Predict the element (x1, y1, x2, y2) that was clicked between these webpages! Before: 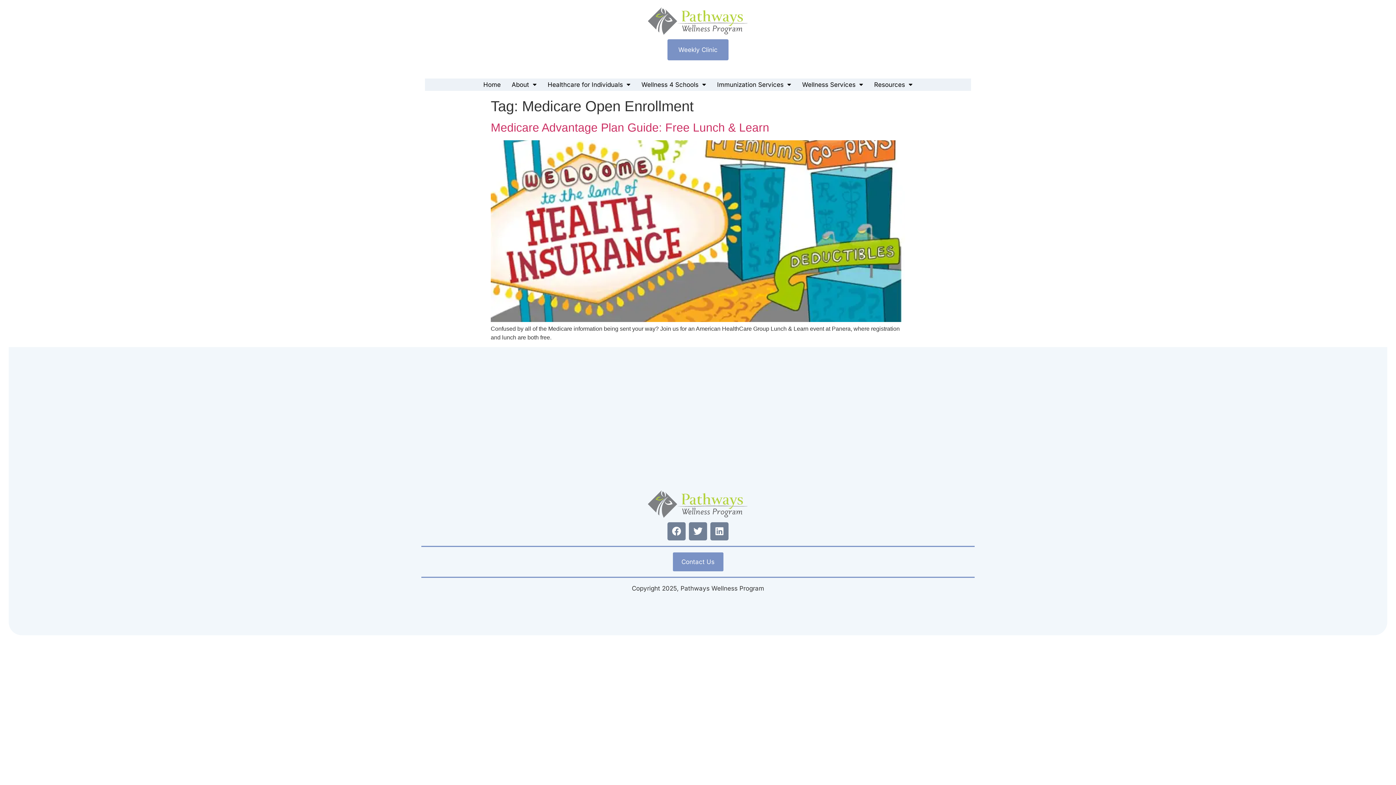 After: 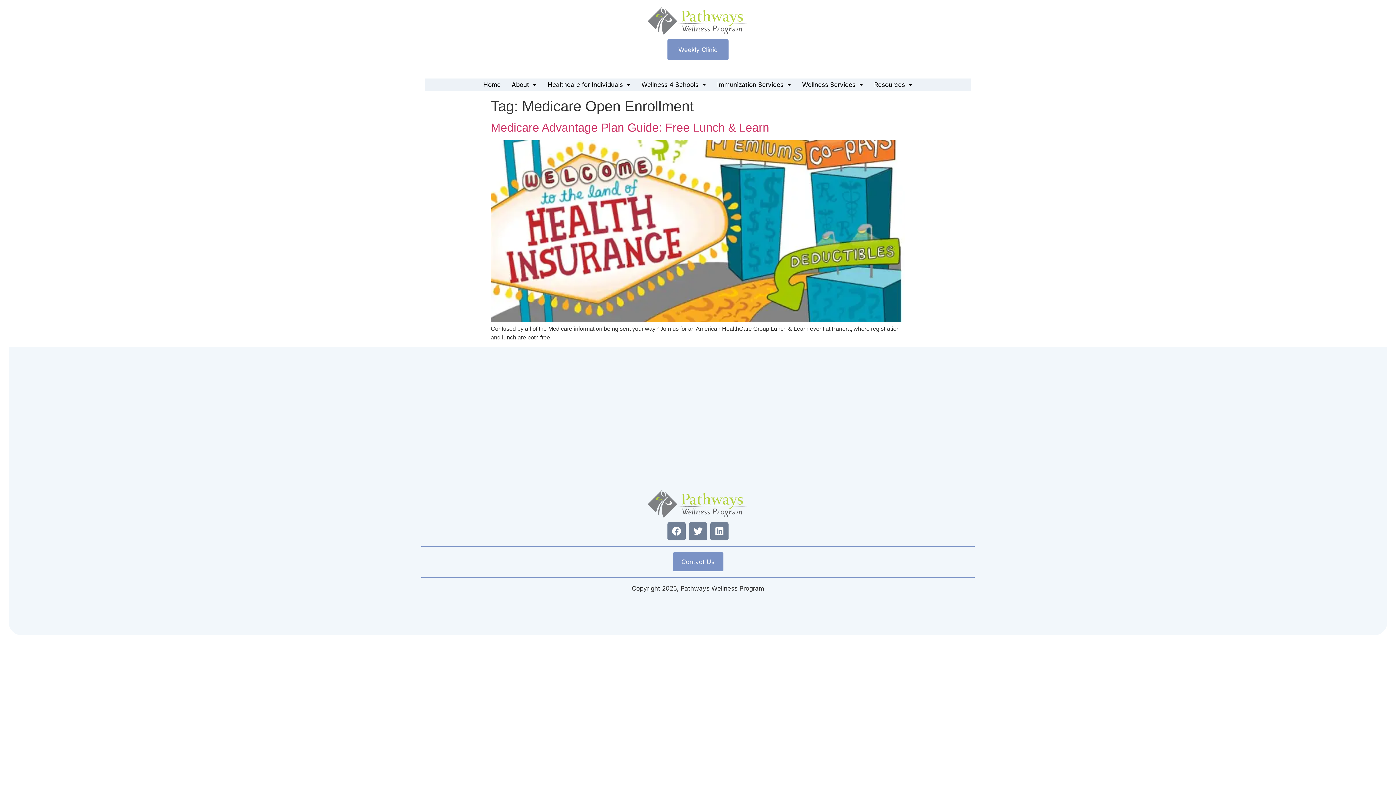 Action: bbox: (667, 39, 728, 60) label: Weekly Clinic